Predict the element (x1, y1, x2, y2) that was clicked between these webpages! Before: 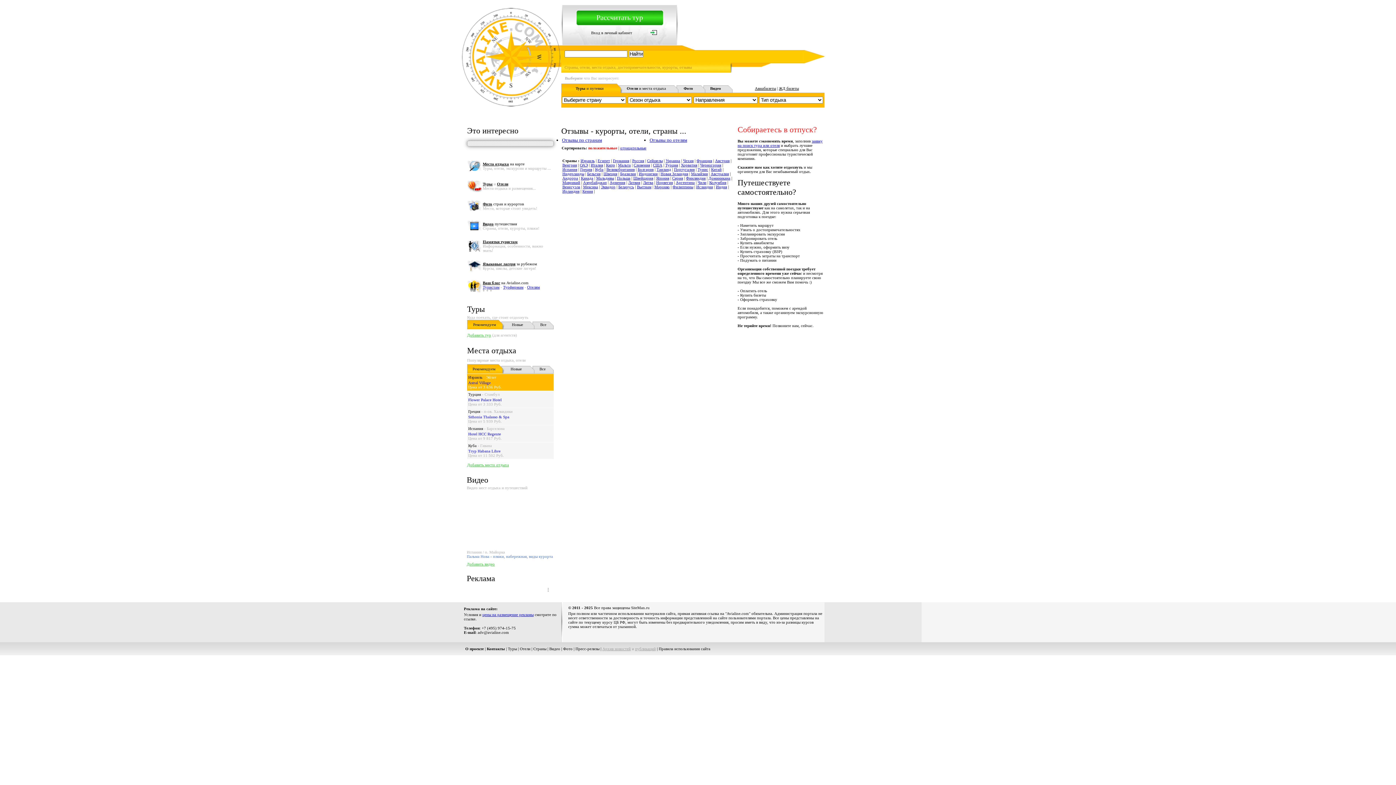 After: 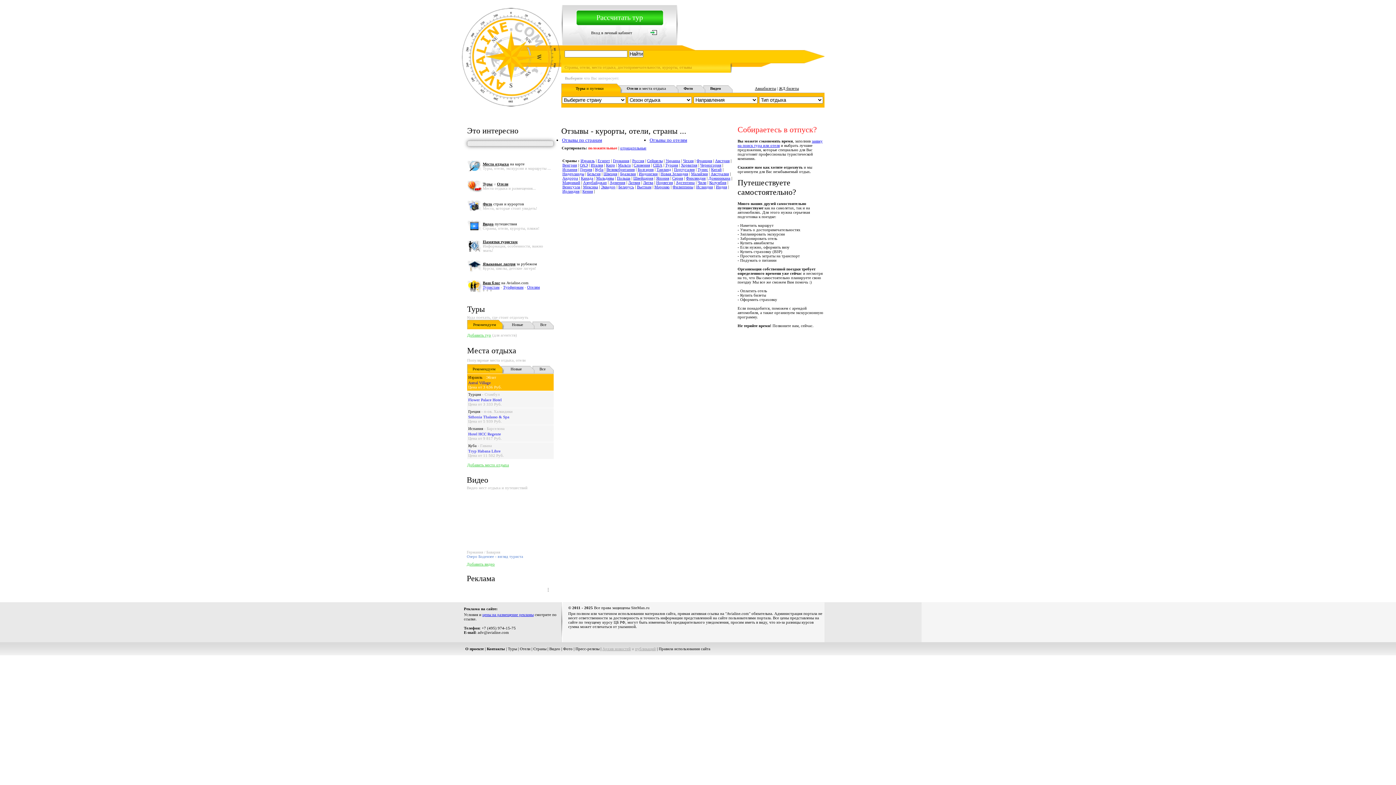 Action: label: Литва bbox: (643, 180, 653, 184)